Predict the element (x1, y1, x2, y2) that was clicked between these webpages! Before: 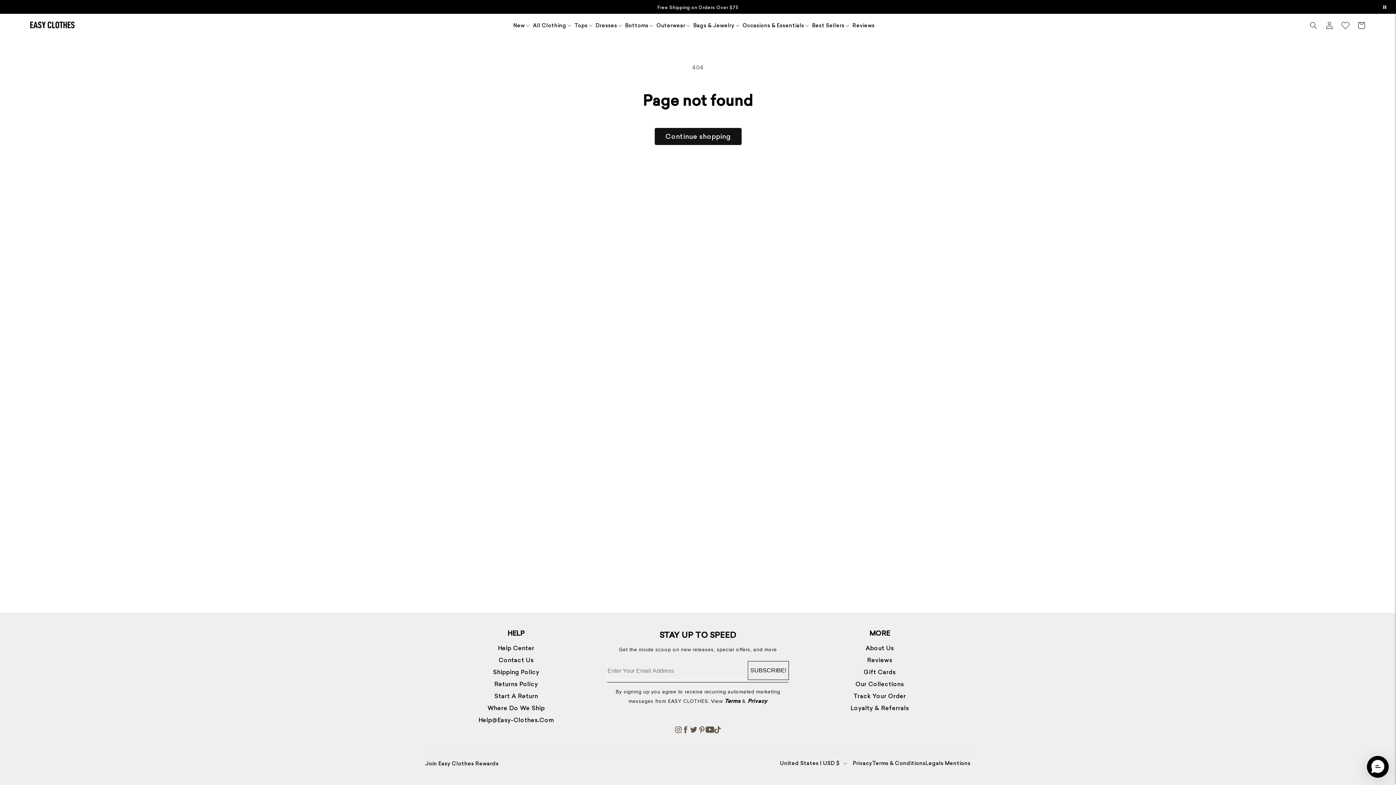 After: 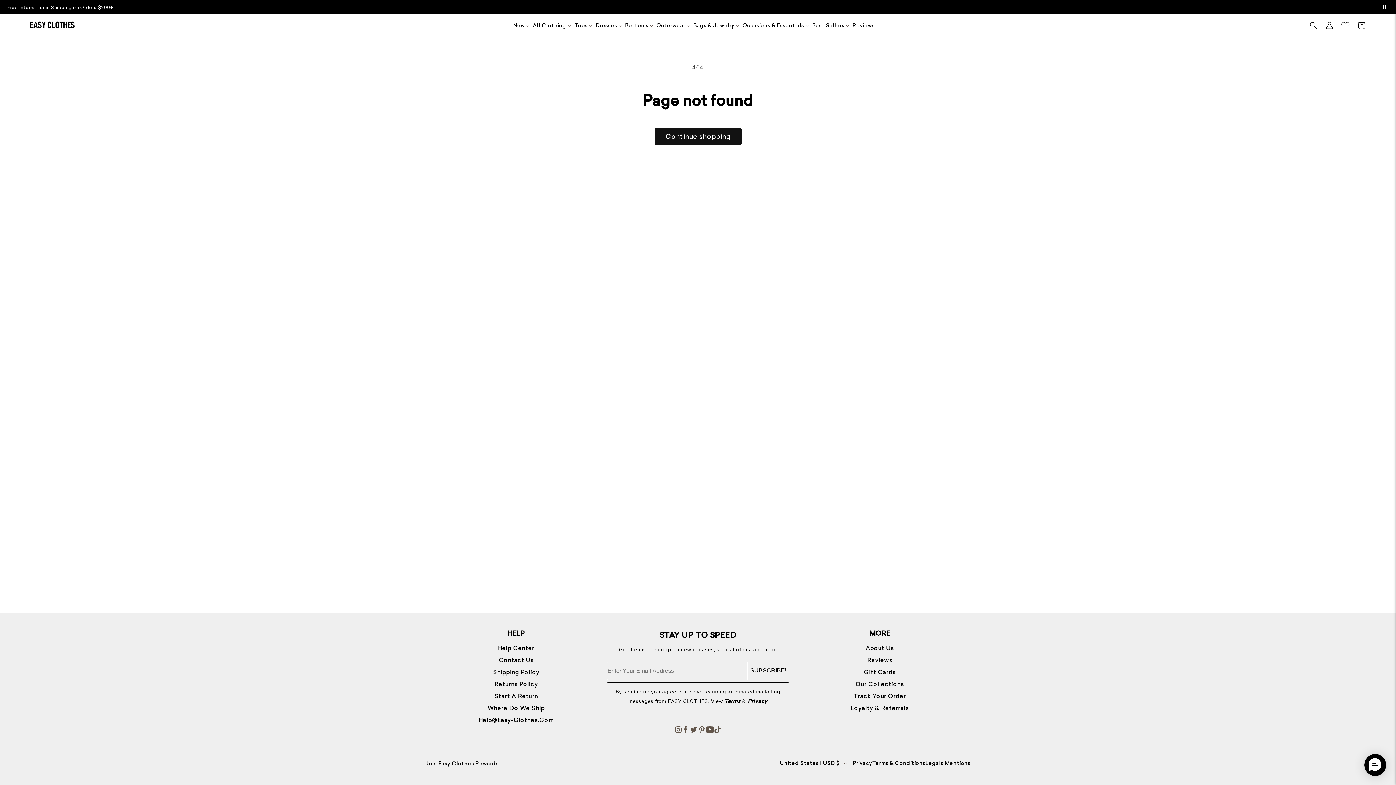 Action: bbox: (645, 4, 751, 10) label: Free International Shipping on Orders $200+